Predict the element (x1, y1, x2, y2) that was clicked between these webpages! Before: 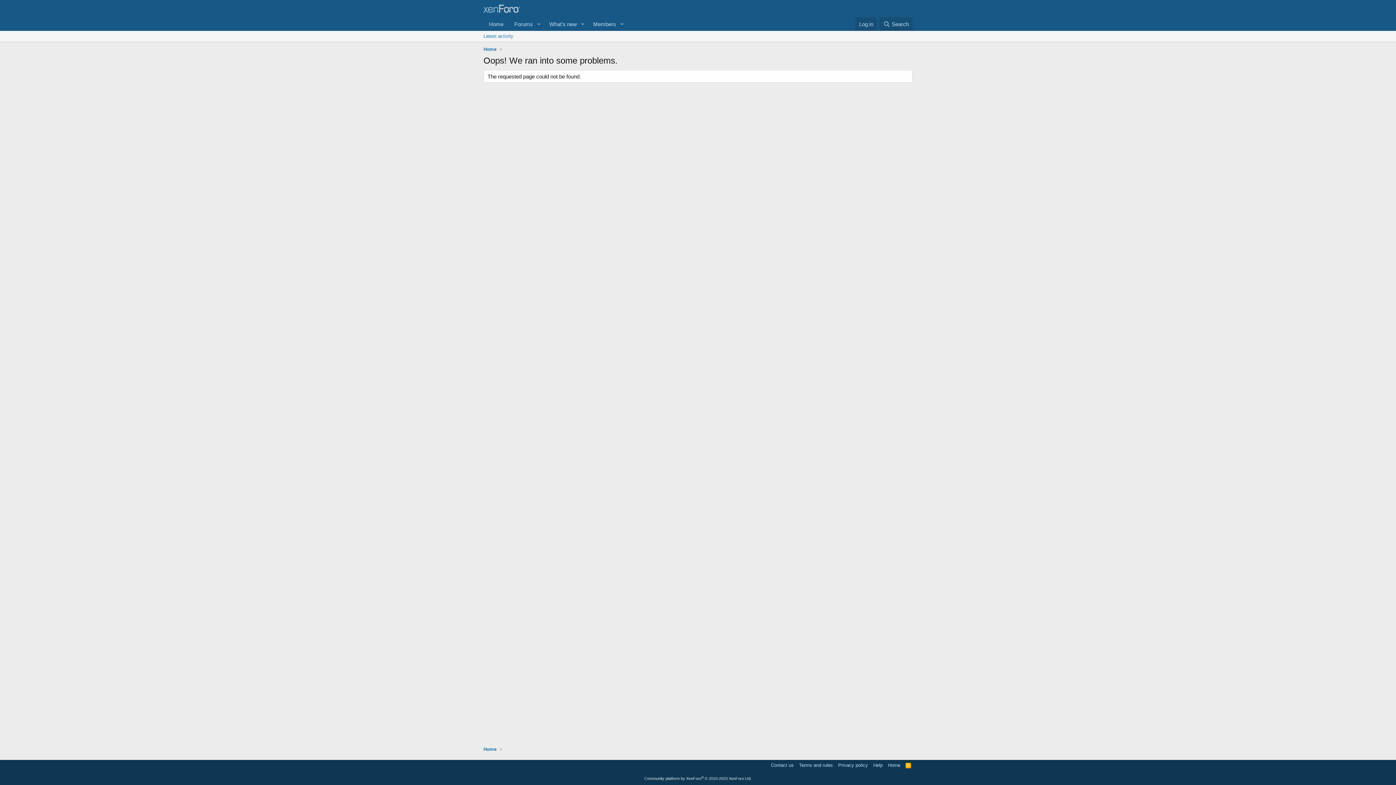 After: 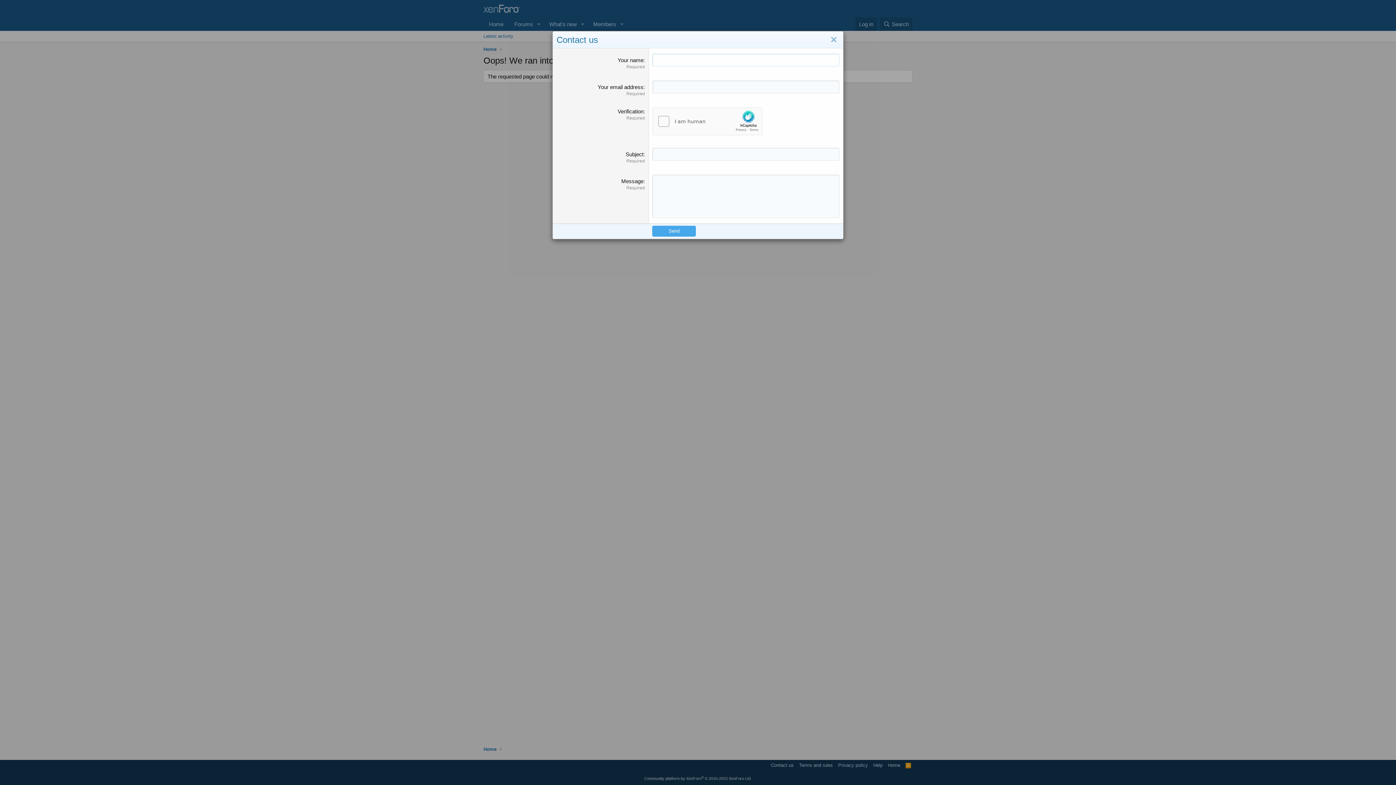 Action: label: Contact us bbox: (769, 762, 795, 769)